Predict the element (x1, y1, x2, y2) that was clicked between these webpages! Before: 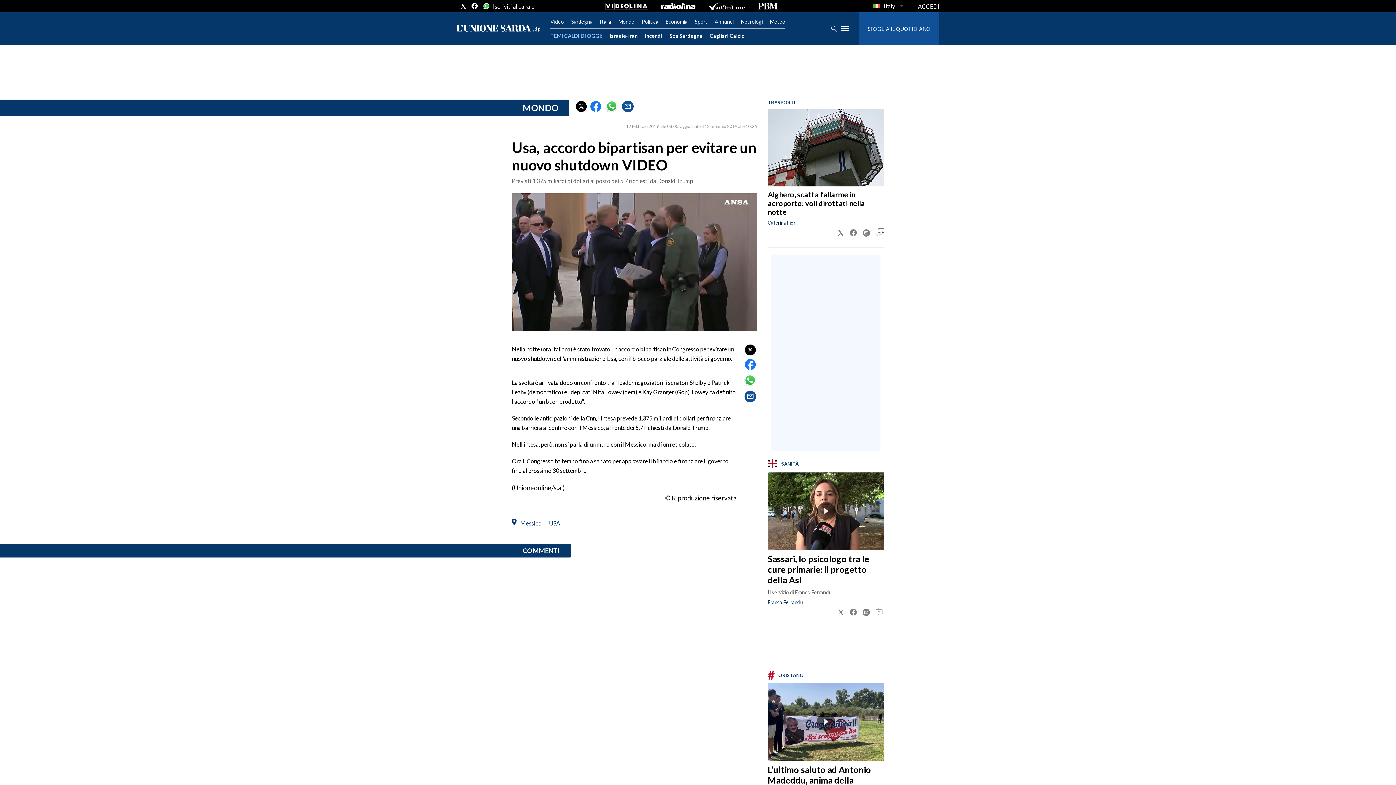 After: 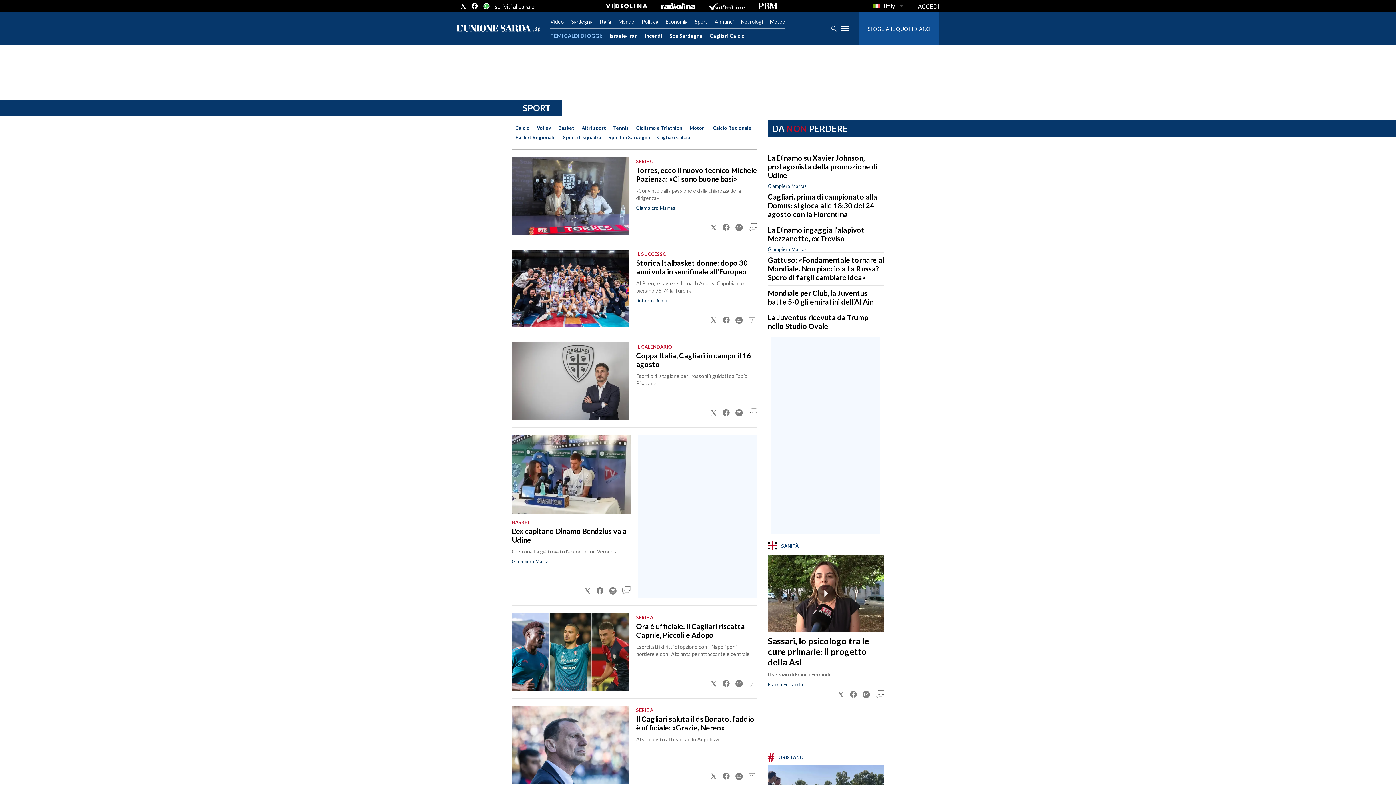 Action: bbox: (694, 18, 707, 24) label: Sport